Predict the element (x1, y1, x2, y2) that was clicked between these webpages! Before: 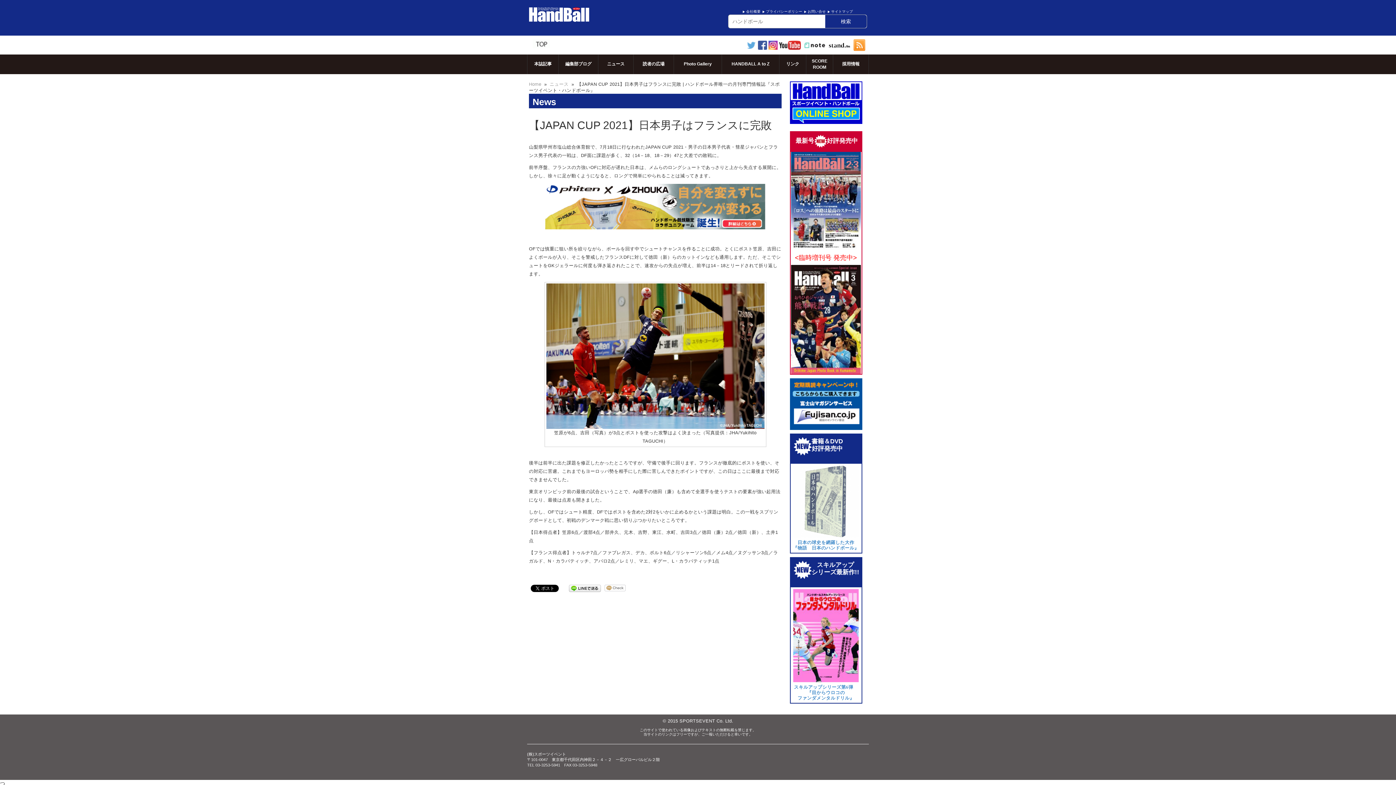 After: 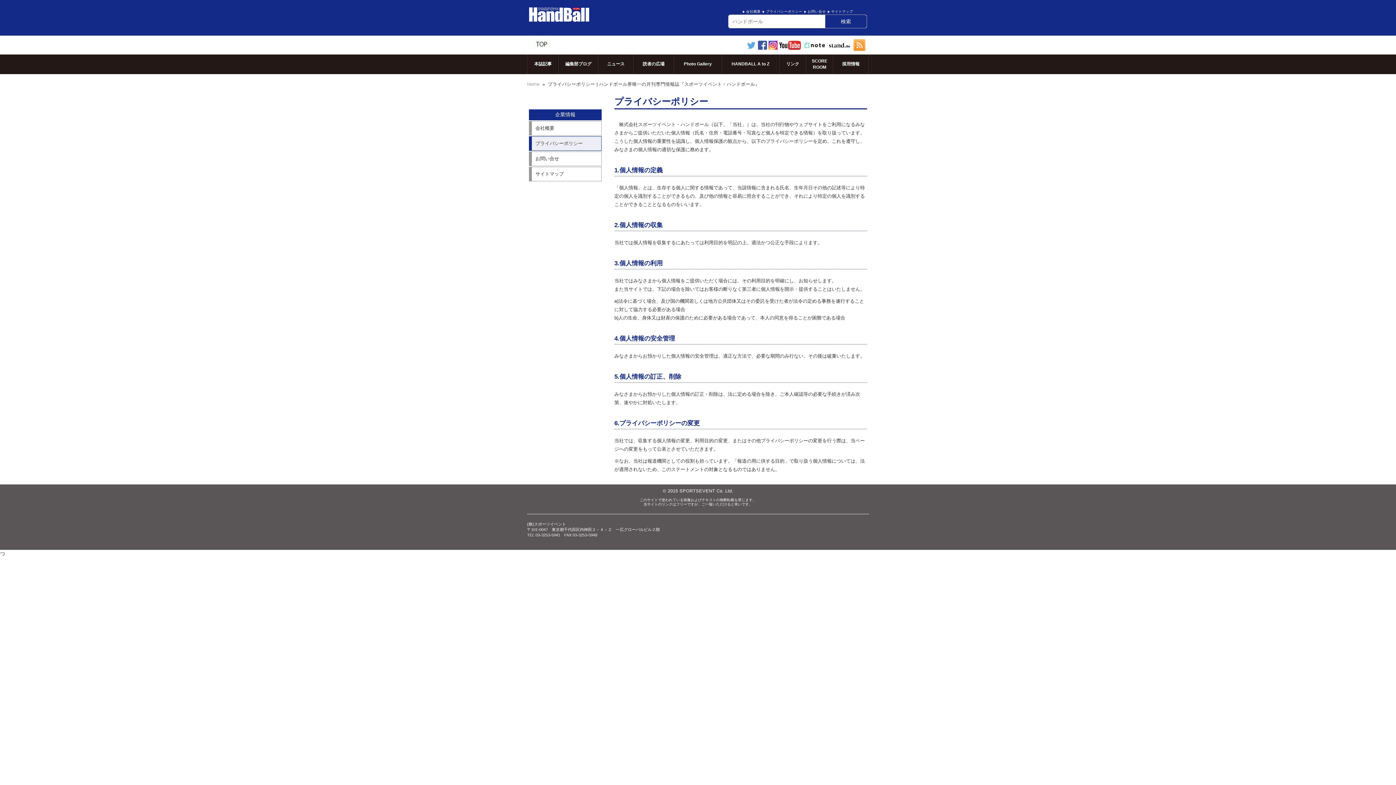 Action: label:  プライバシーポリシー bbox: (762, 9, 802, 13)